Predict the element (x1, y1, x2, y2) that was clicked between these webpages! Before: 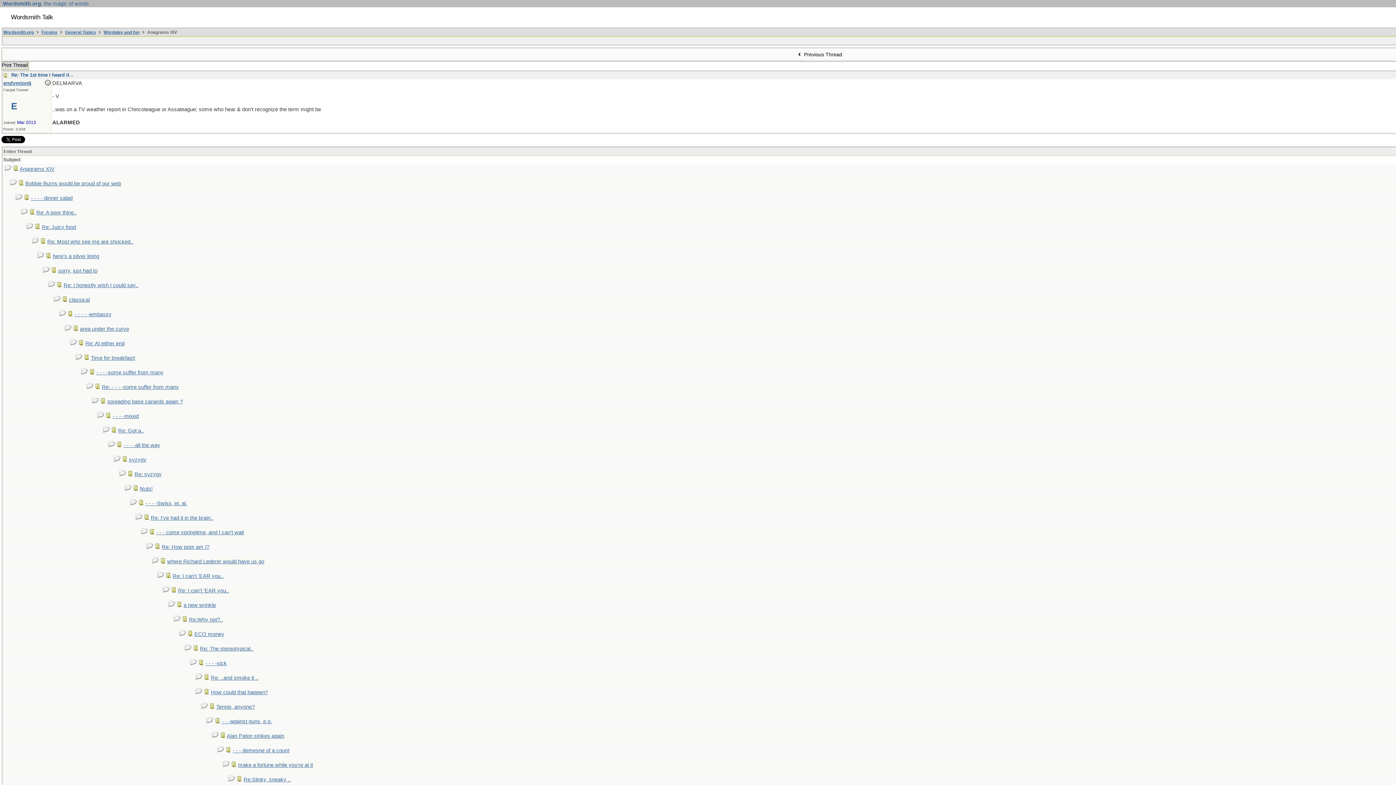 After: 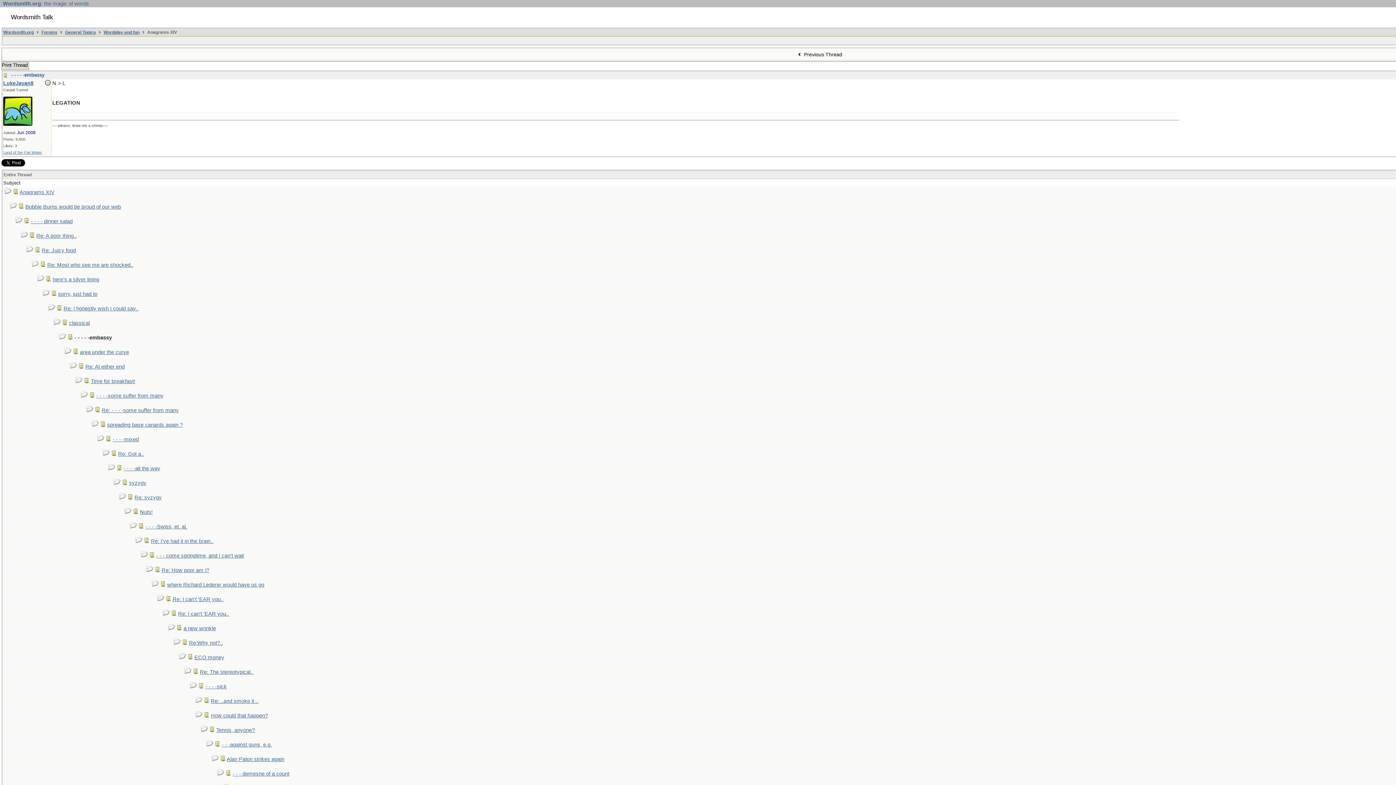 Action: bbox: (74, 311, 111, 317) label: - - - - -embassy